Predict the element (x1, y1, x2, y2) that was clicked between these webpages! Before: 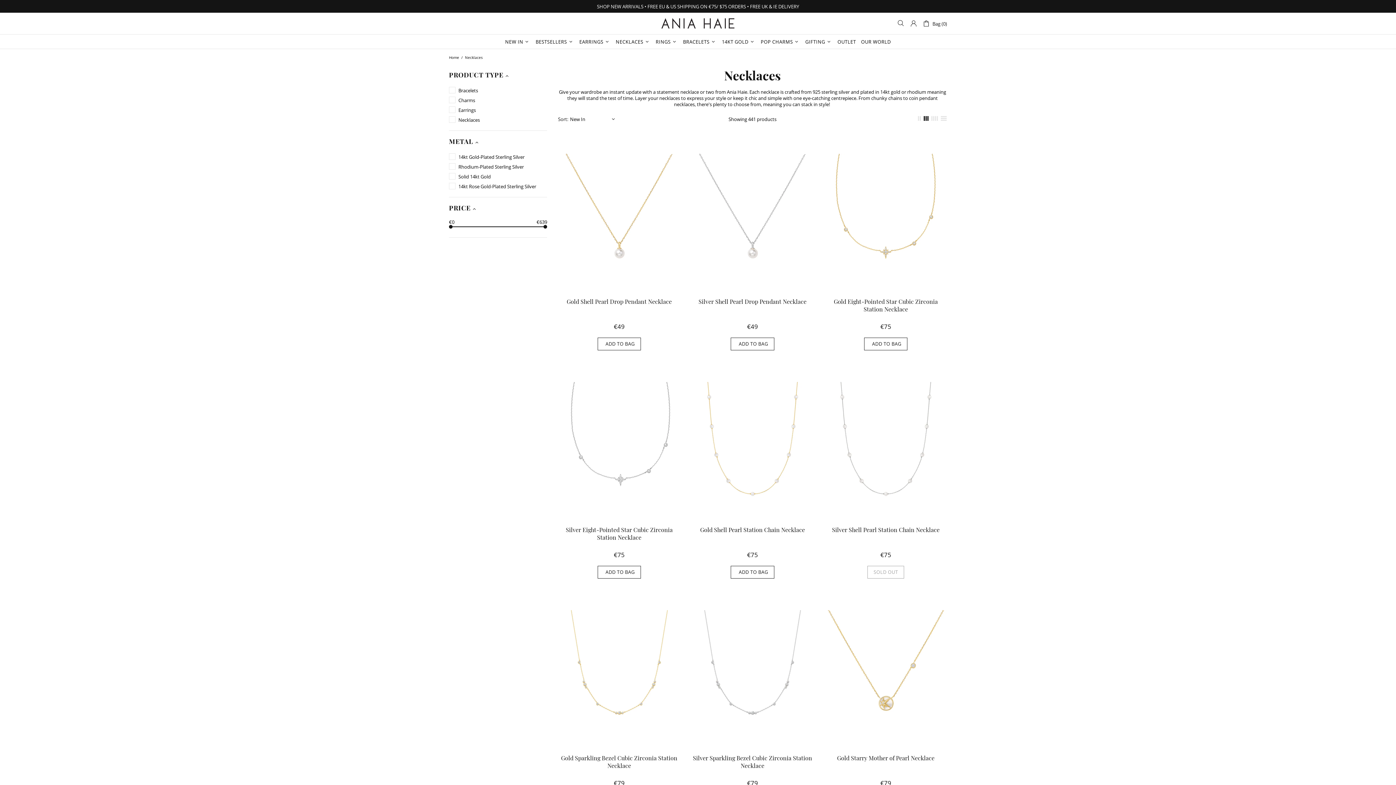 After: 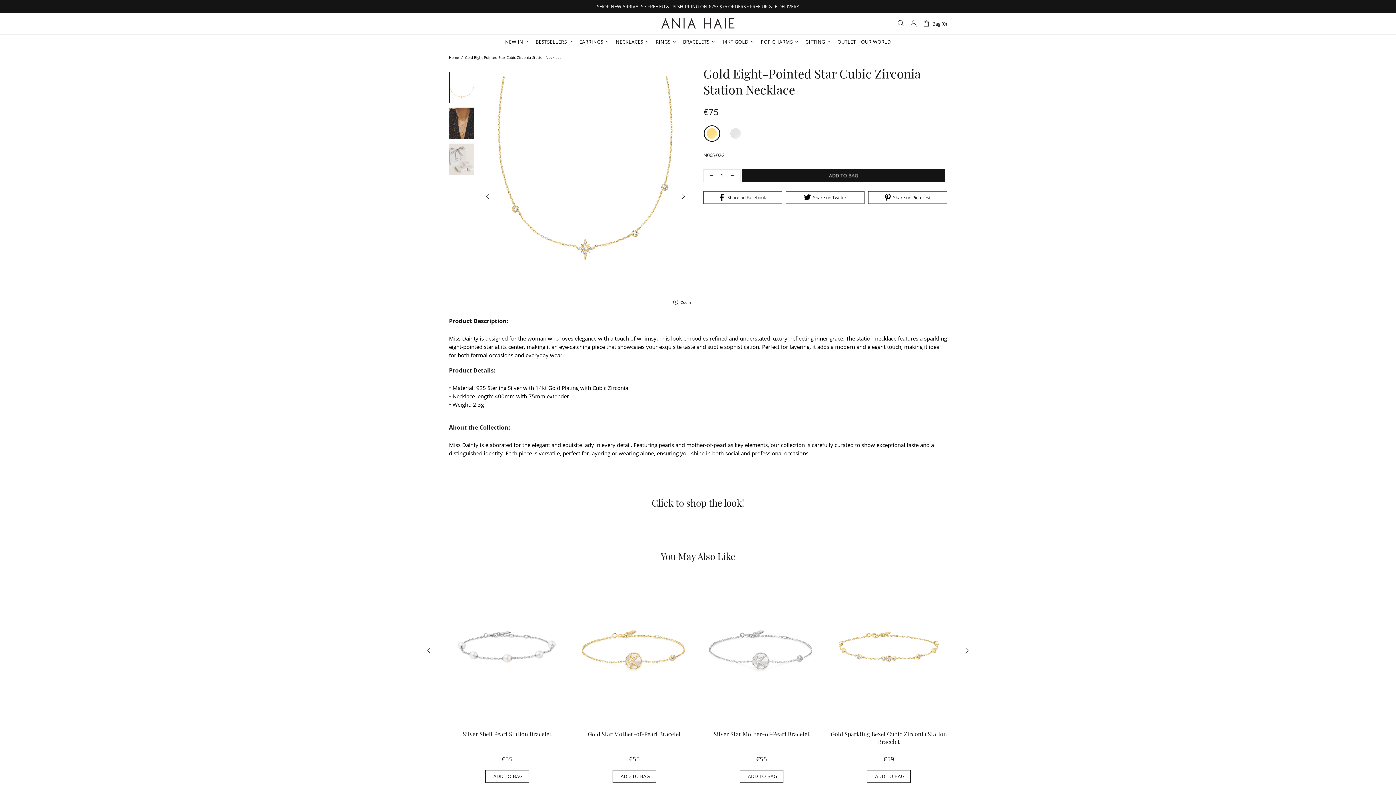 Action: bbox: (824, 136, 947, 293)